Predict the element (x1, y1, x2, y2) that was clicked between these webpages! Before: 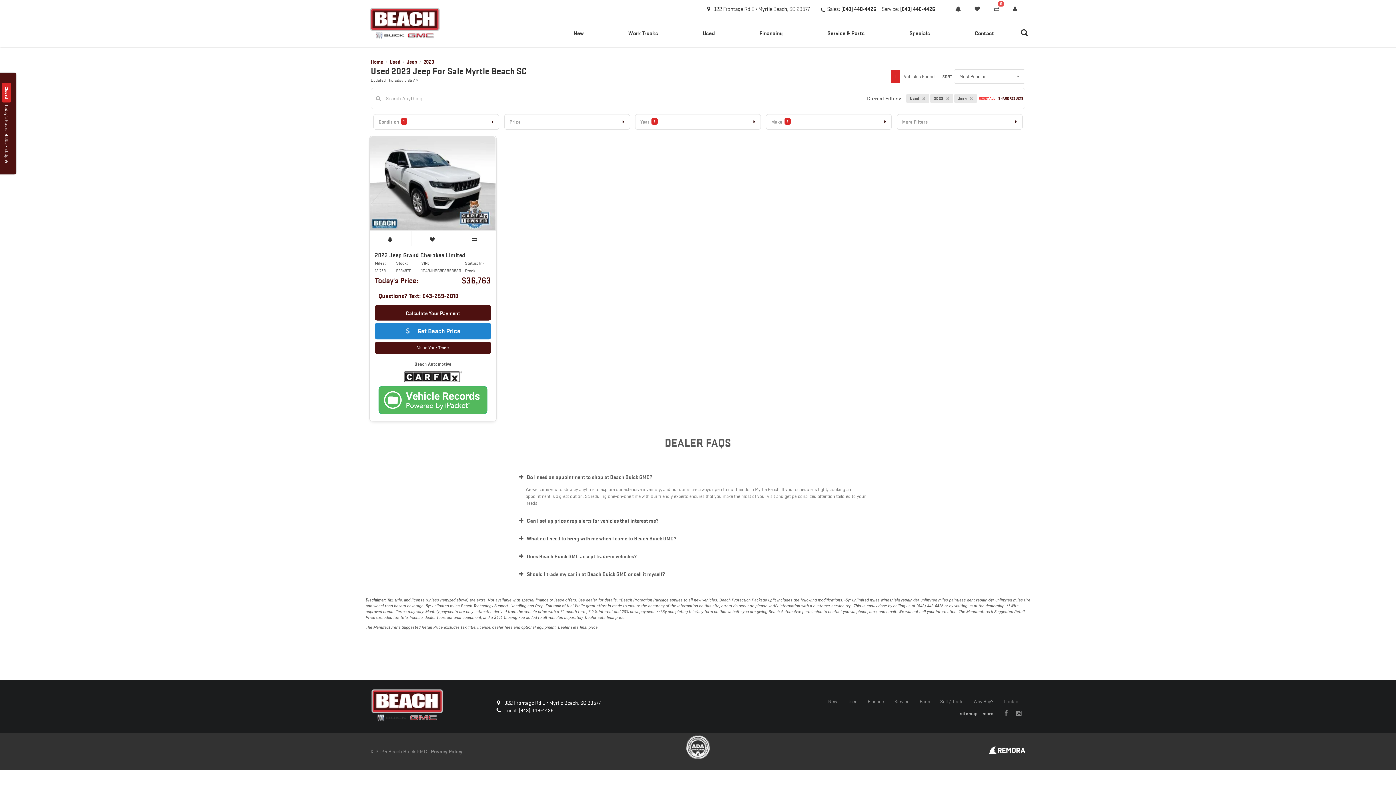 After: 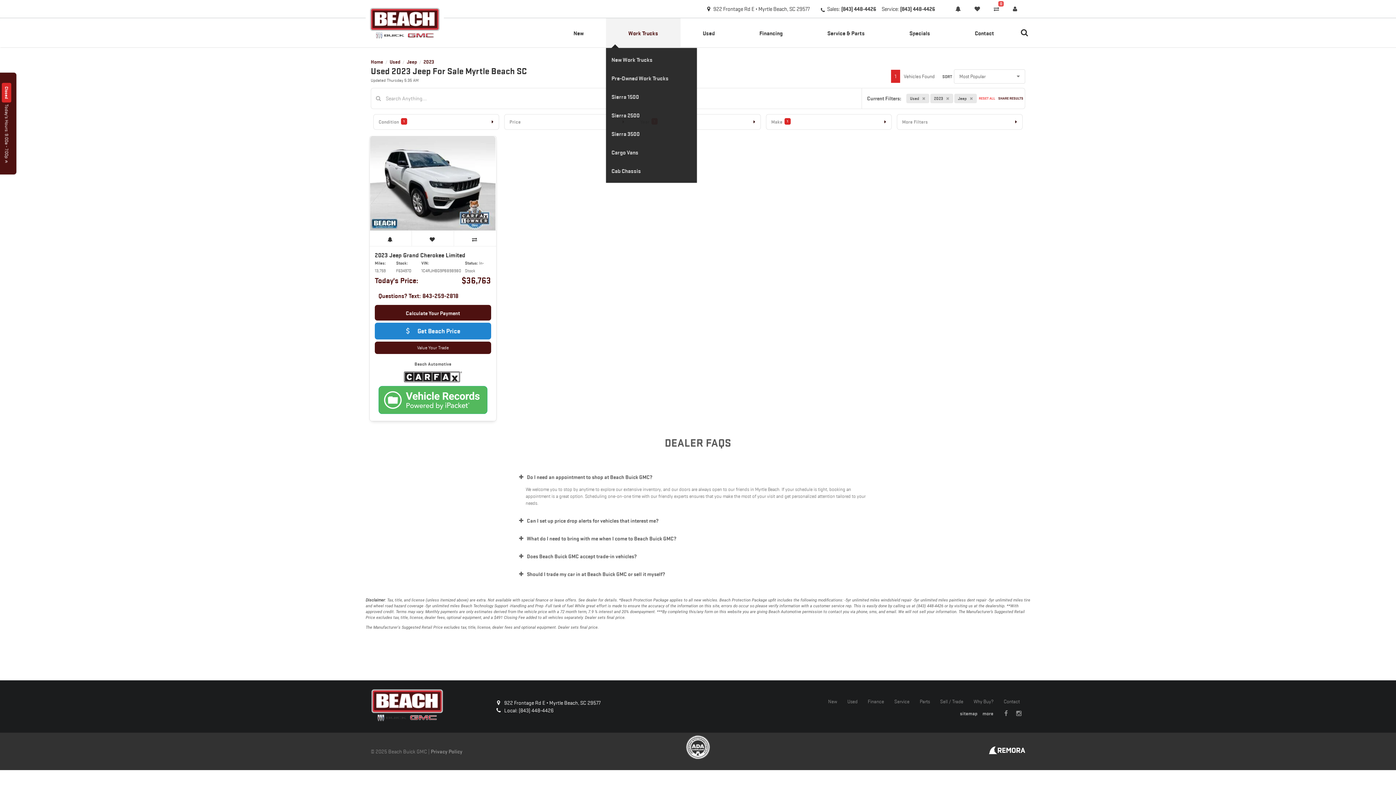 Action: bbox: (606, 18, 680, 48) label: Work Trucks